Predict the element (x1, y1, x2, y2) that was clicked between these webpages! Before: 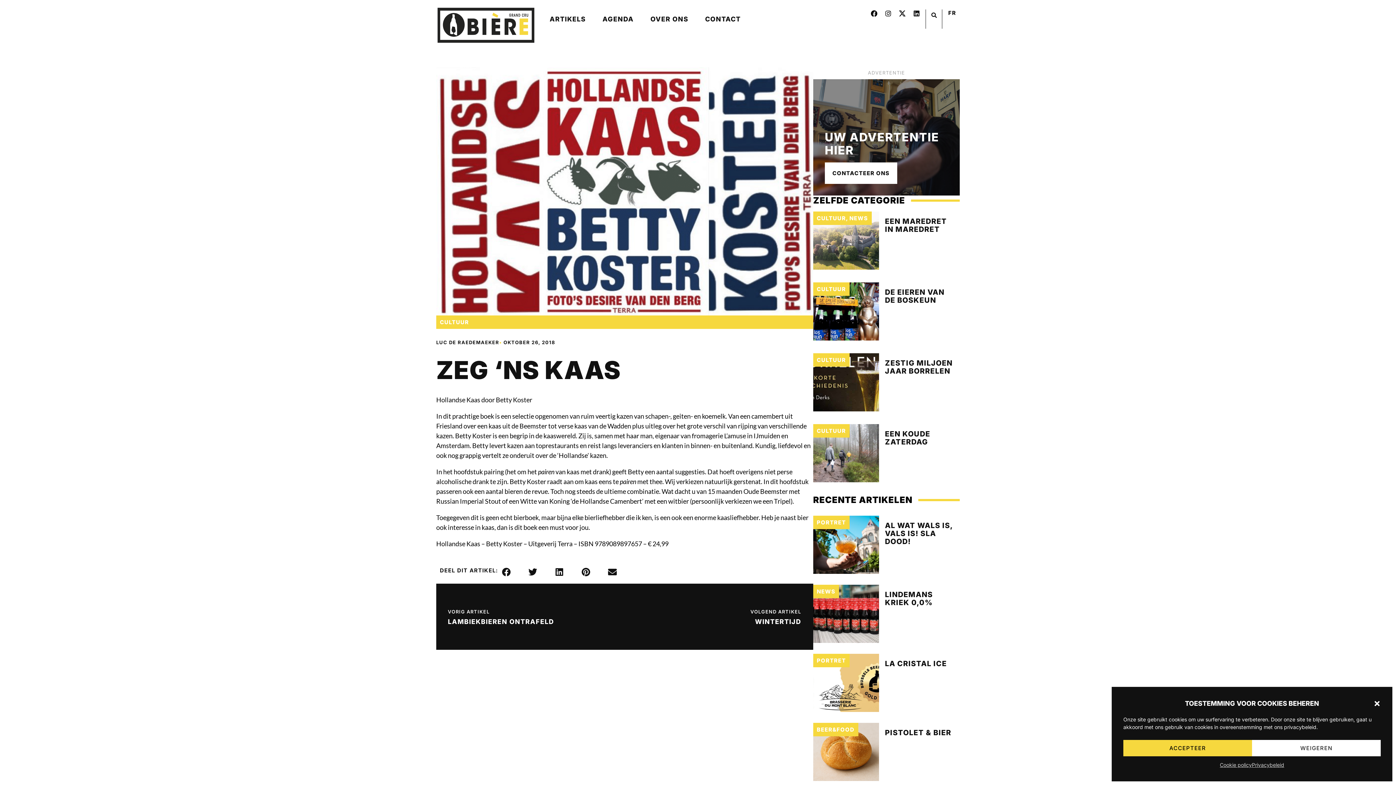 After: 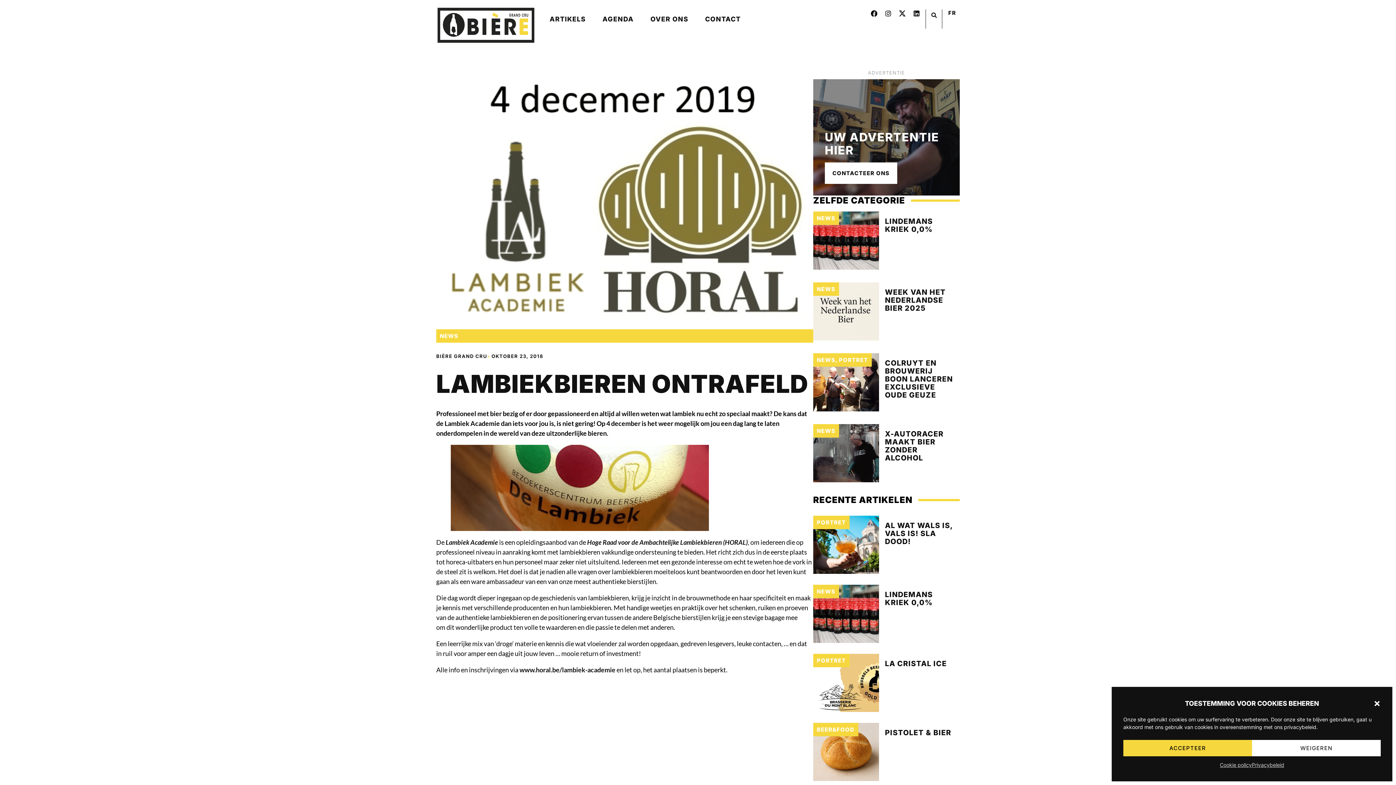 Action: bbox: (448, 607, 624, 626) label: VORIG ARTIKEL
LAMBIEKBIEREN ONTRAFELD